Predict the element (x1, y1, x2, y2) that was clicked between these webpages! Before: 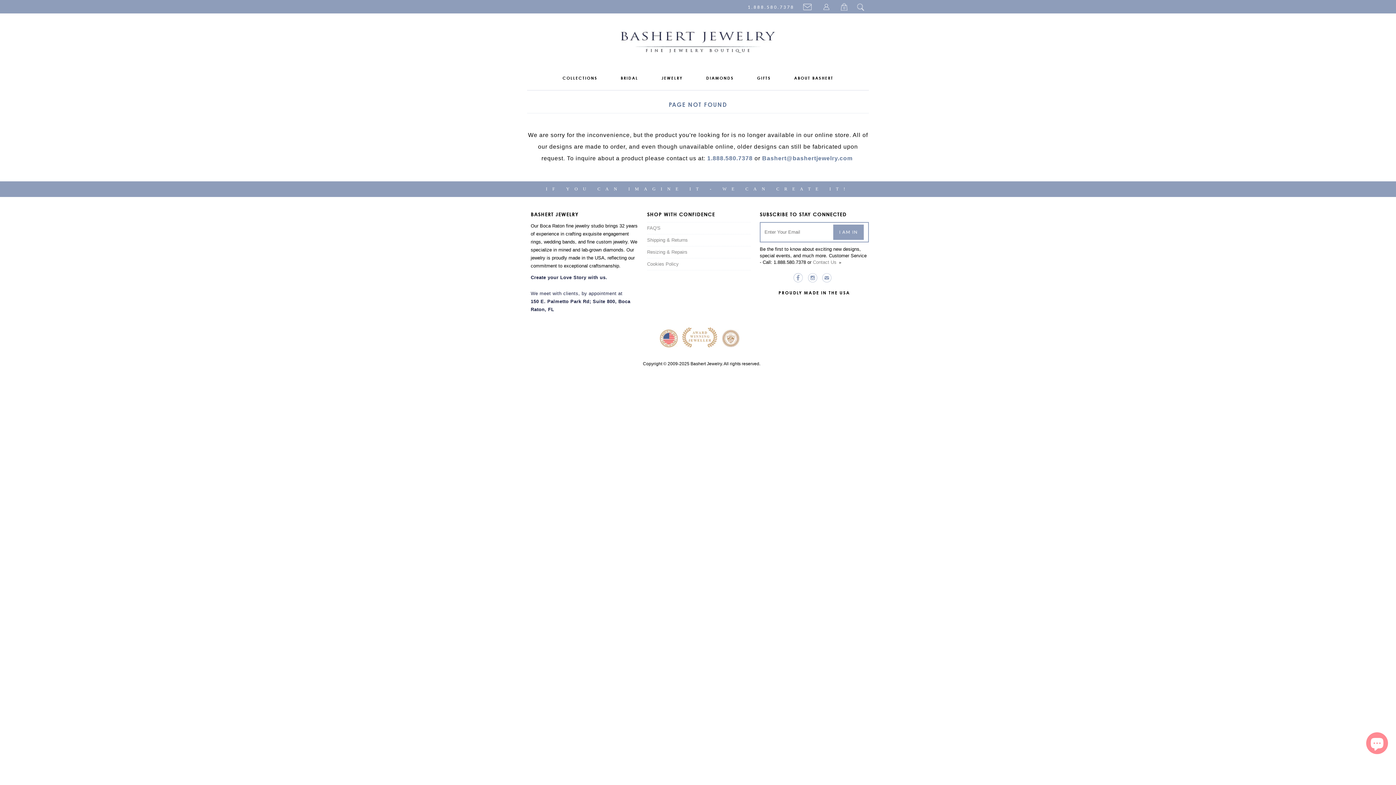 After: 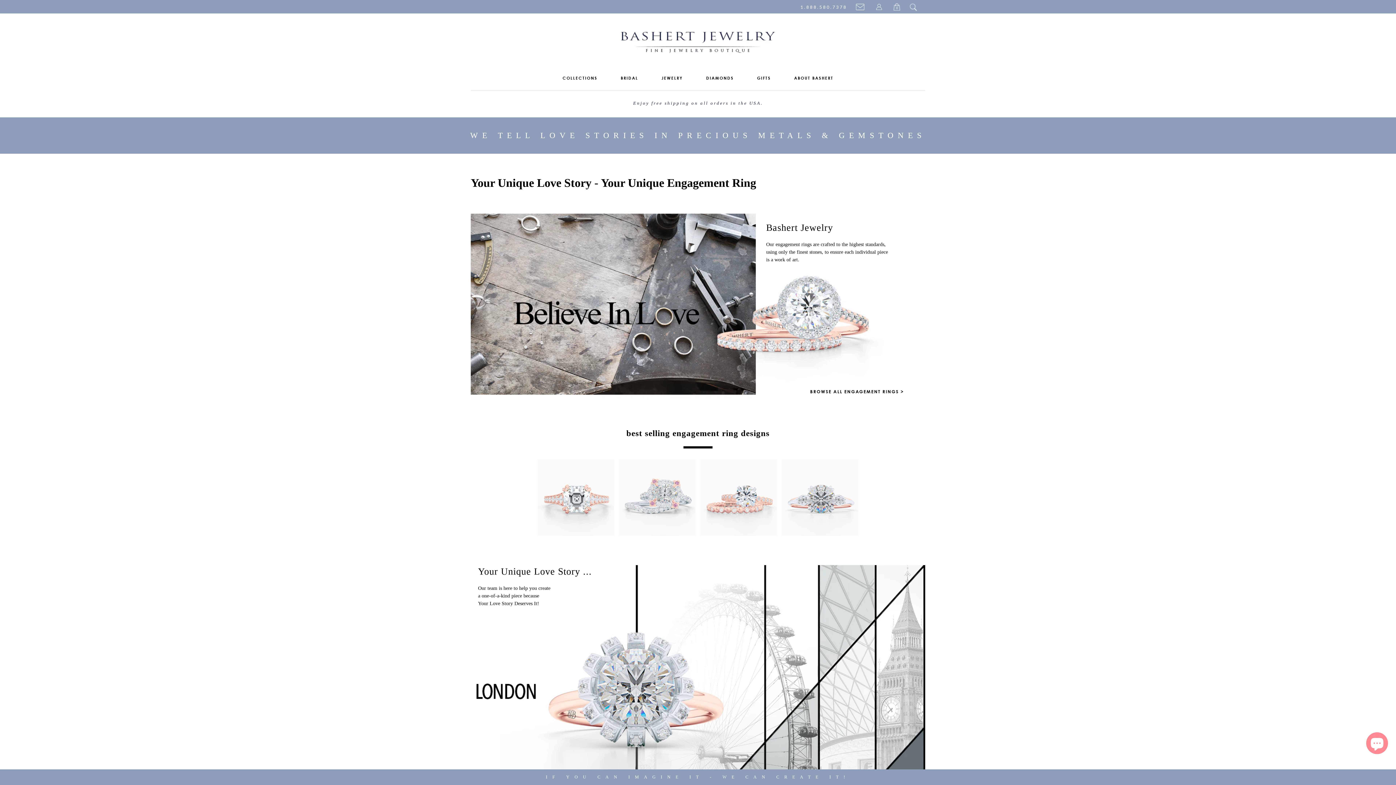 Action: label: ABOUT BASHERT bbox: (790, 73, 837, 83)